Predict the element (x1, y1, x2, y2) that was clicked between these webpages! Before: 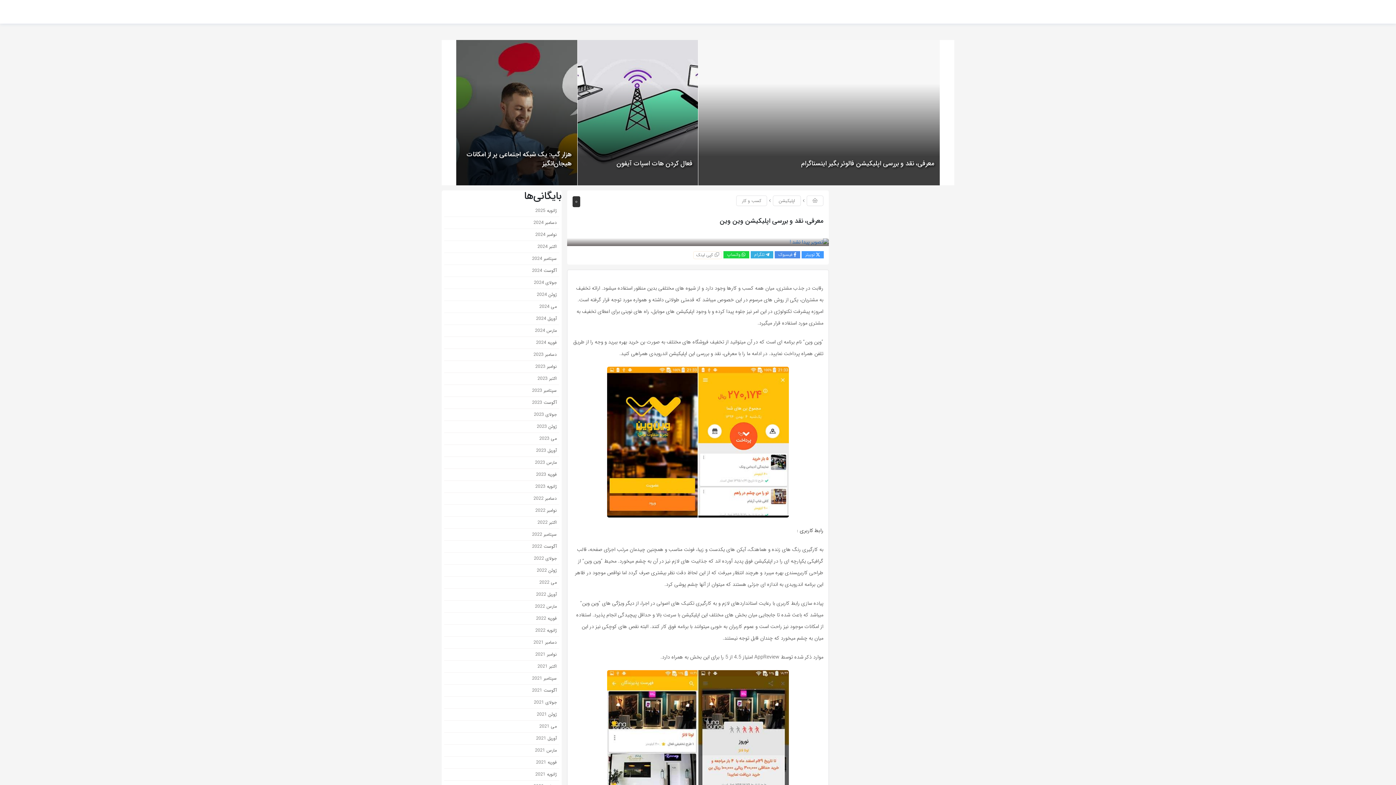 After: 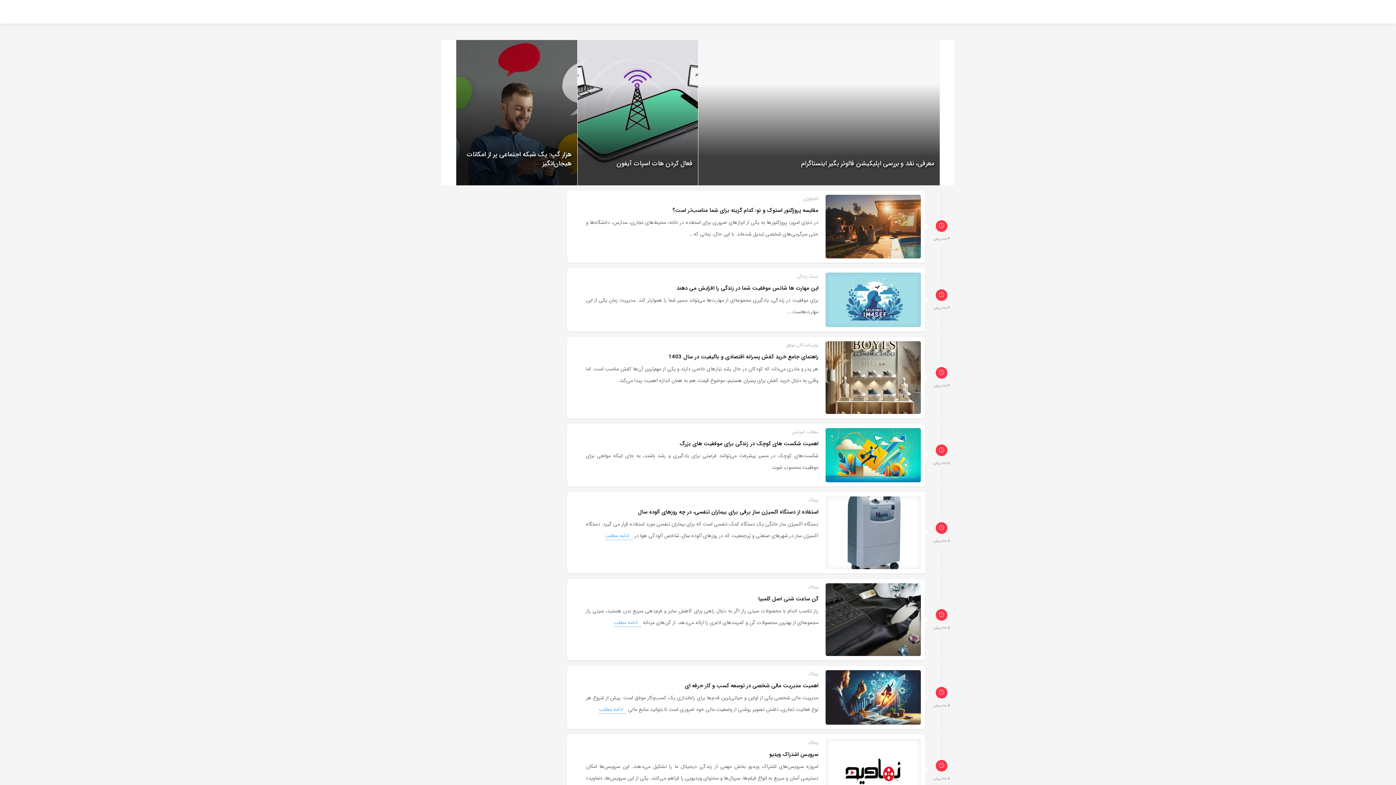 Action: bbox: (444, 217, 559, 229) label: دسامبر 2024